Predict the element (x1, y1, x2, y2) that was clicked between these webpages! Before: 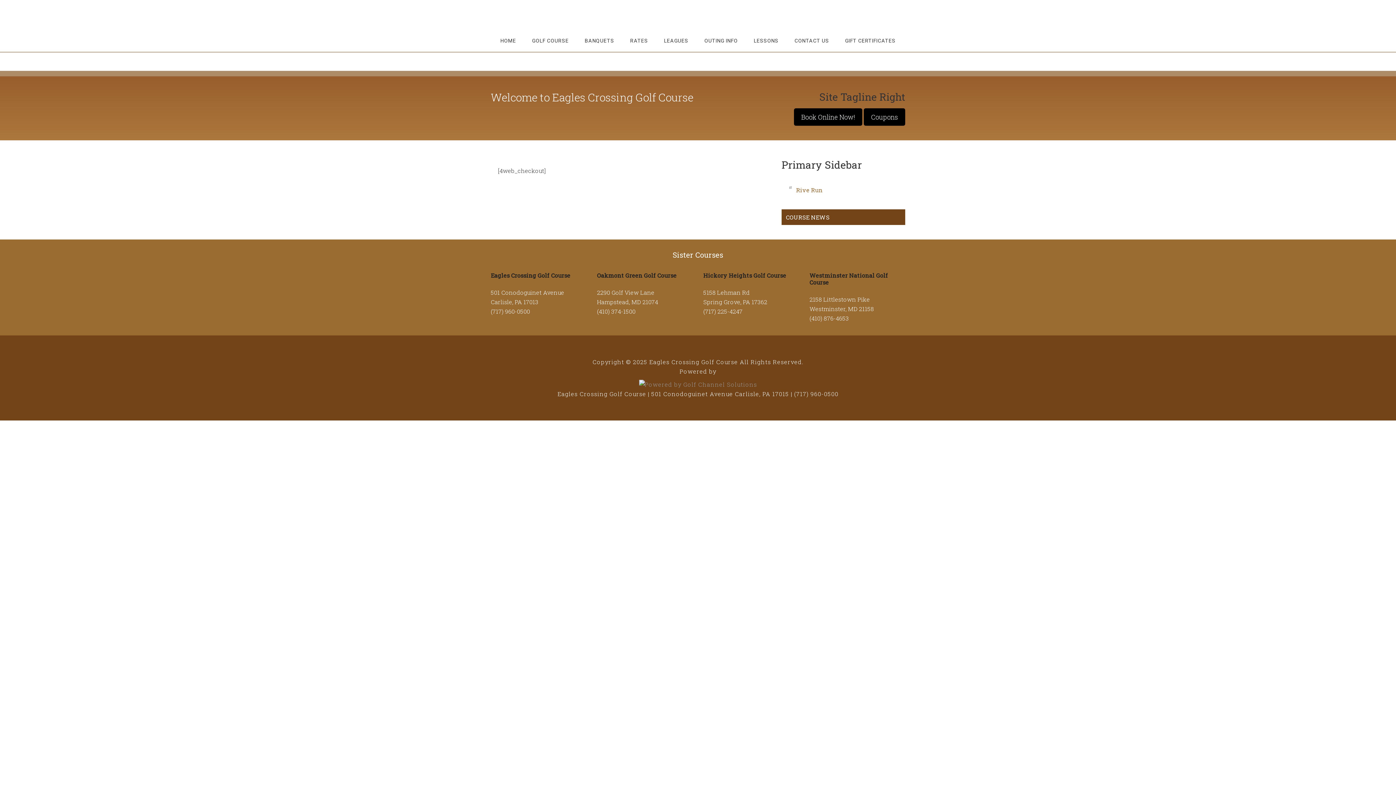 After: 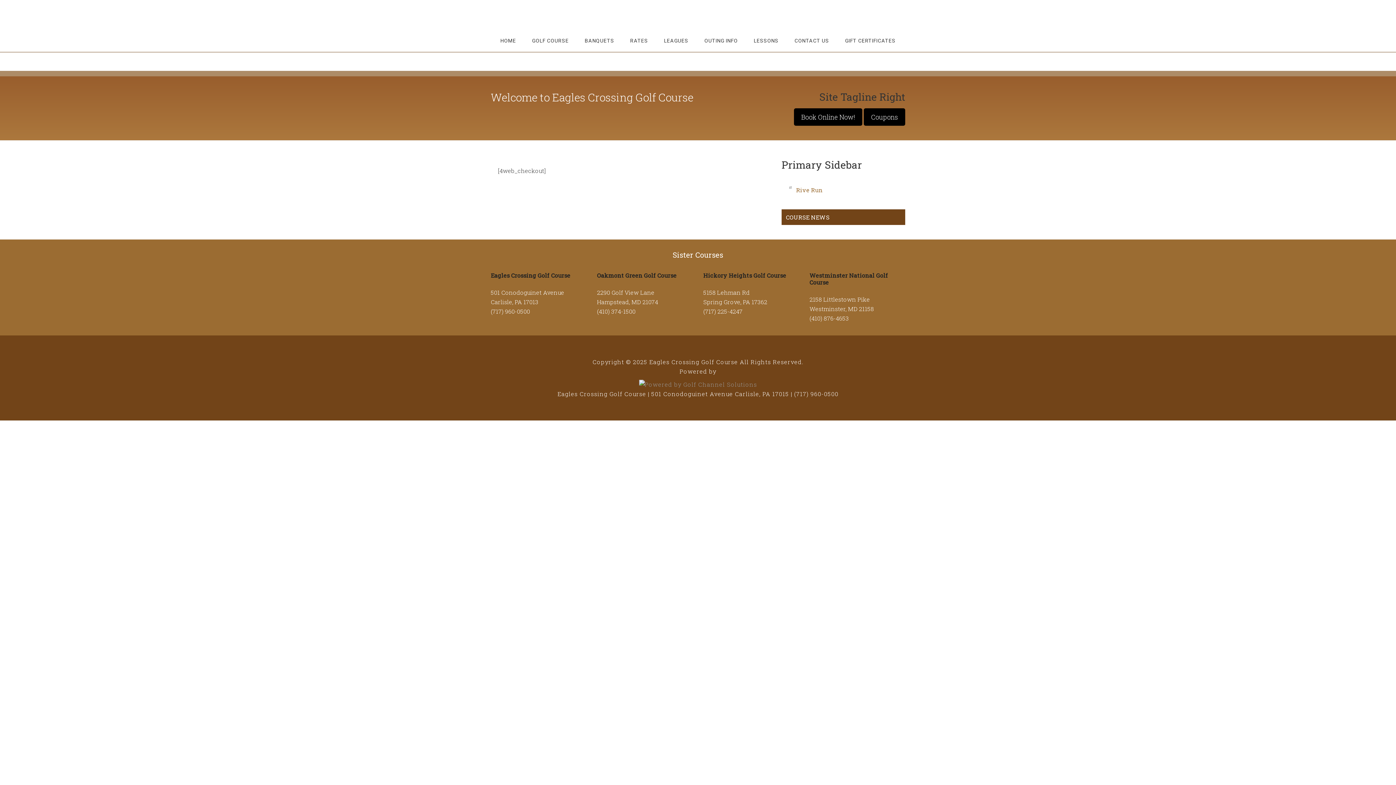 Action: bbox: (703, 271, 786, 282) label: Hickory Heights Golf Course